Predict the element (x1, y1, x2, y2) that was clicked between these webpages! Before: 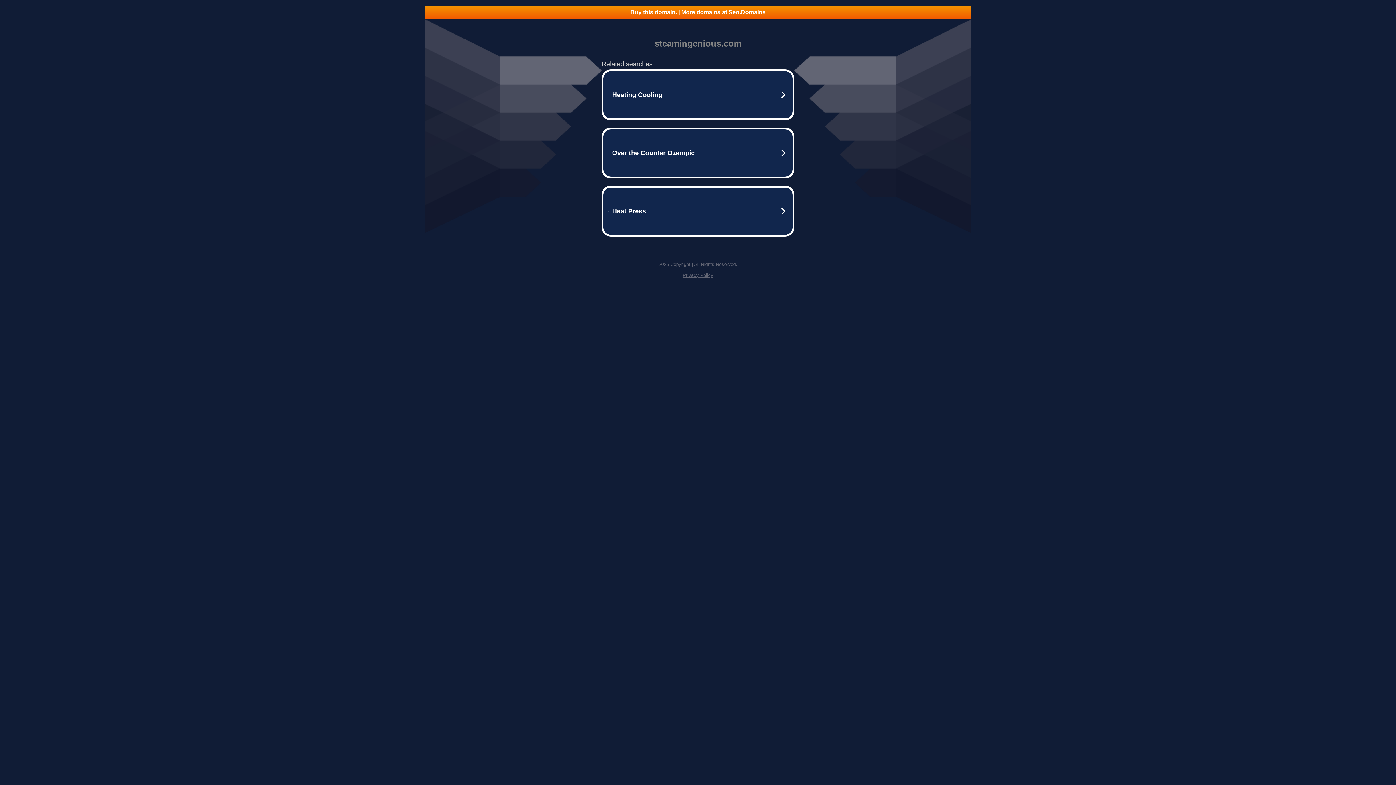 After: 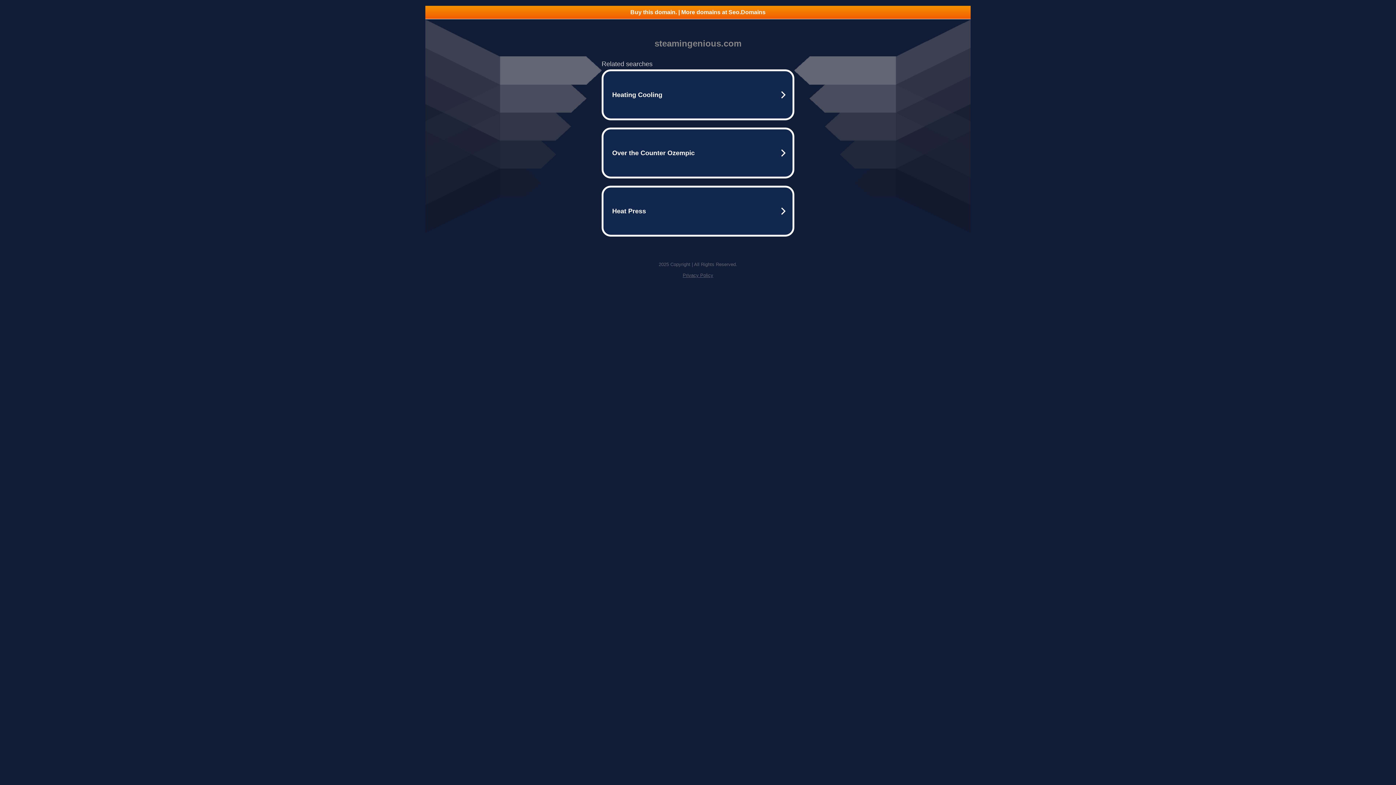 Action: label: Privacy Policy bbox: (682, 272, 713, 278)